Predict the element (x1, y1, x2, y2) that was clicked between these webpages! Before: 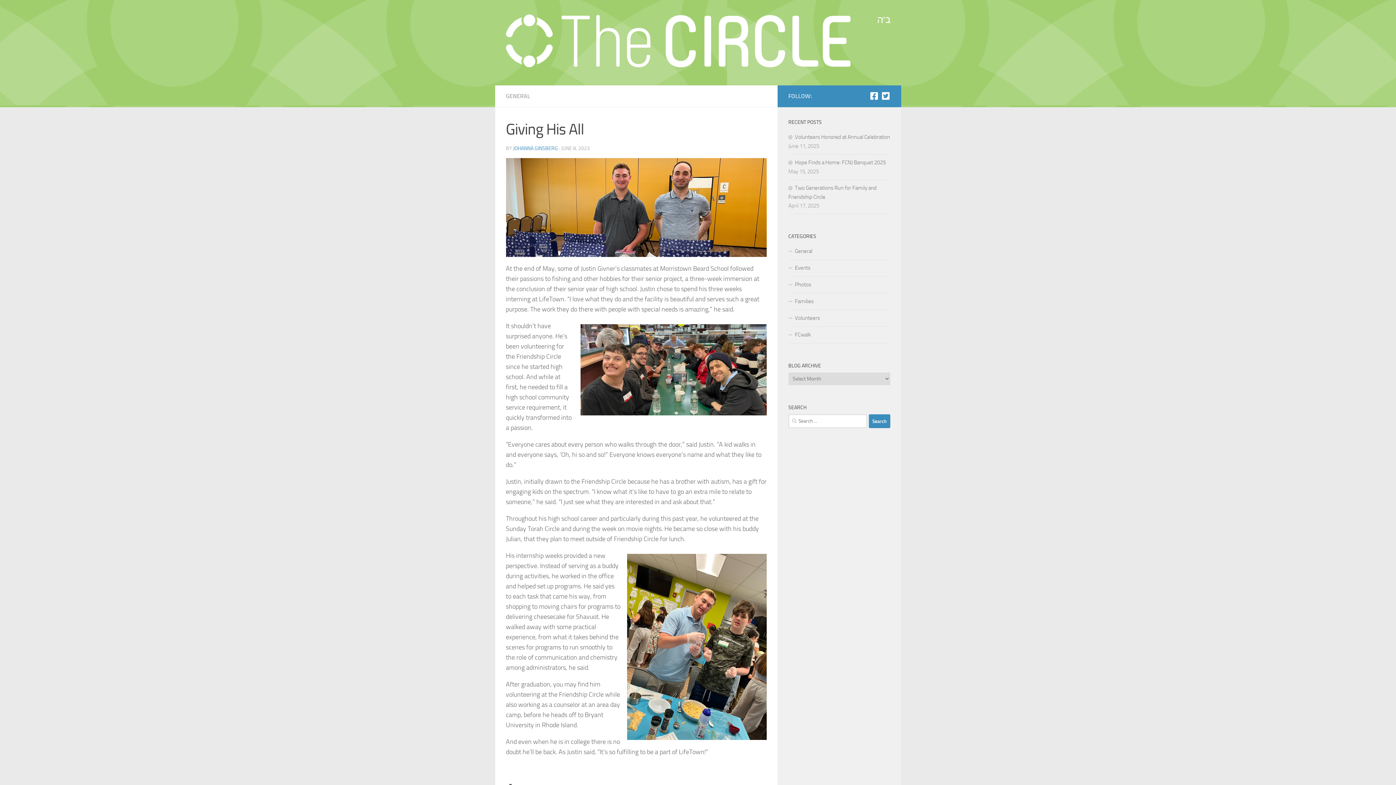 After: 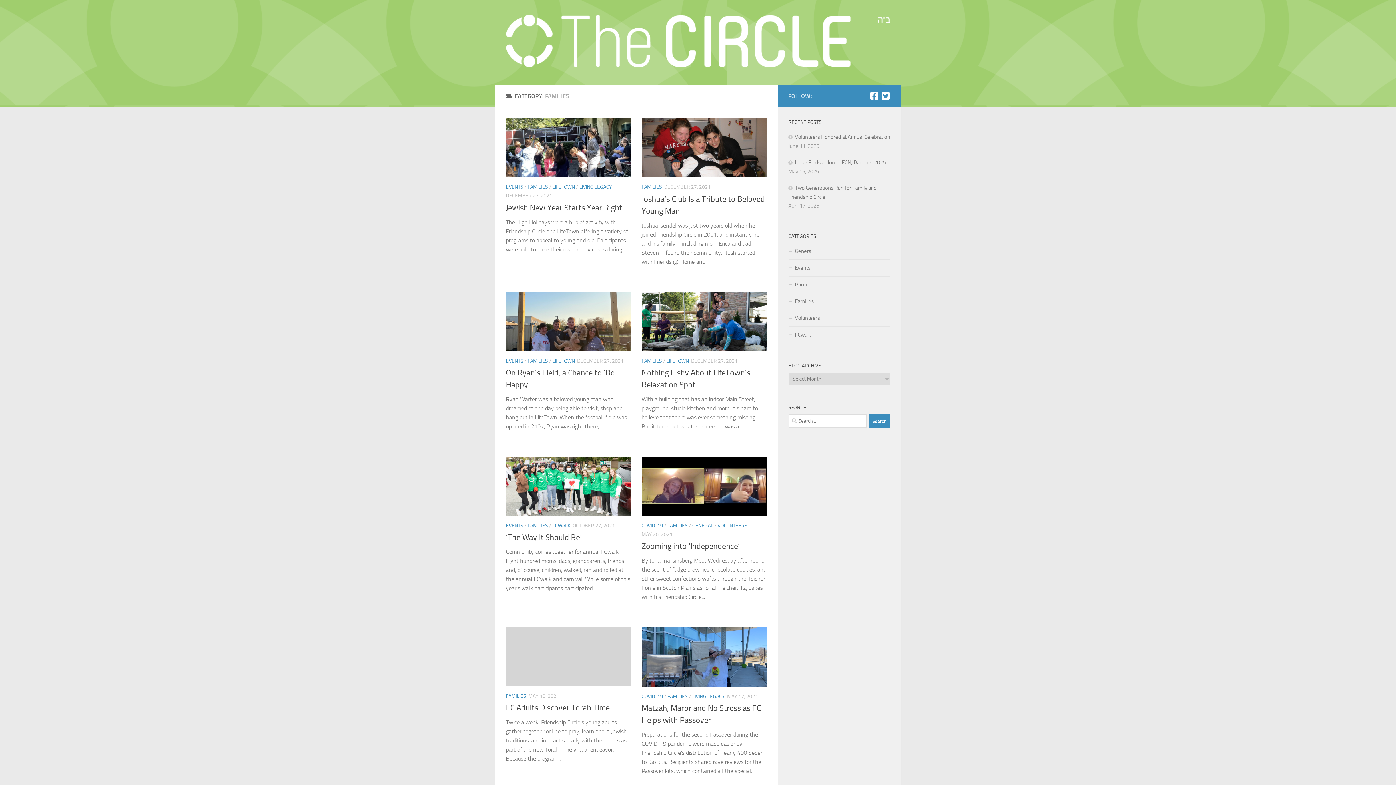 Action: label: Families bbox: (788, 293, 890, 310)